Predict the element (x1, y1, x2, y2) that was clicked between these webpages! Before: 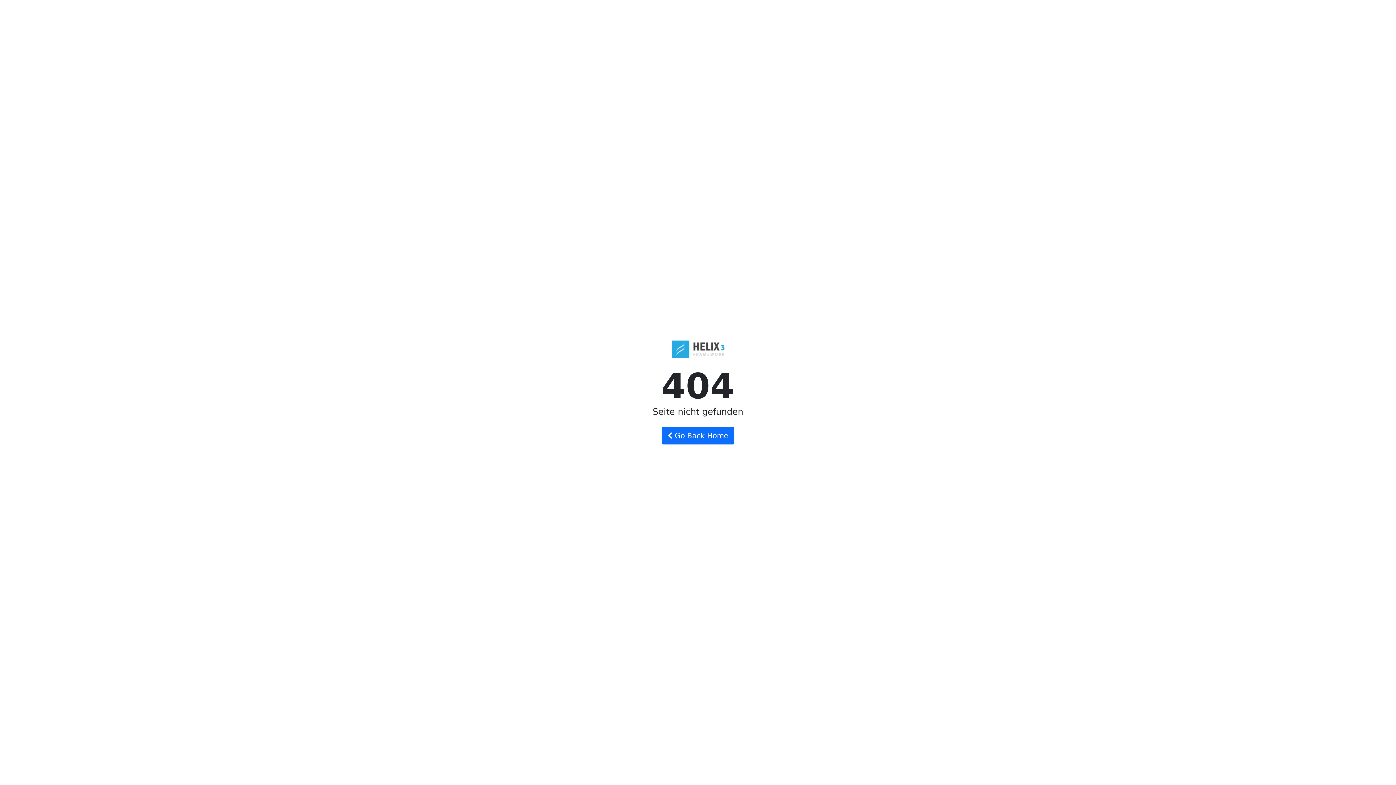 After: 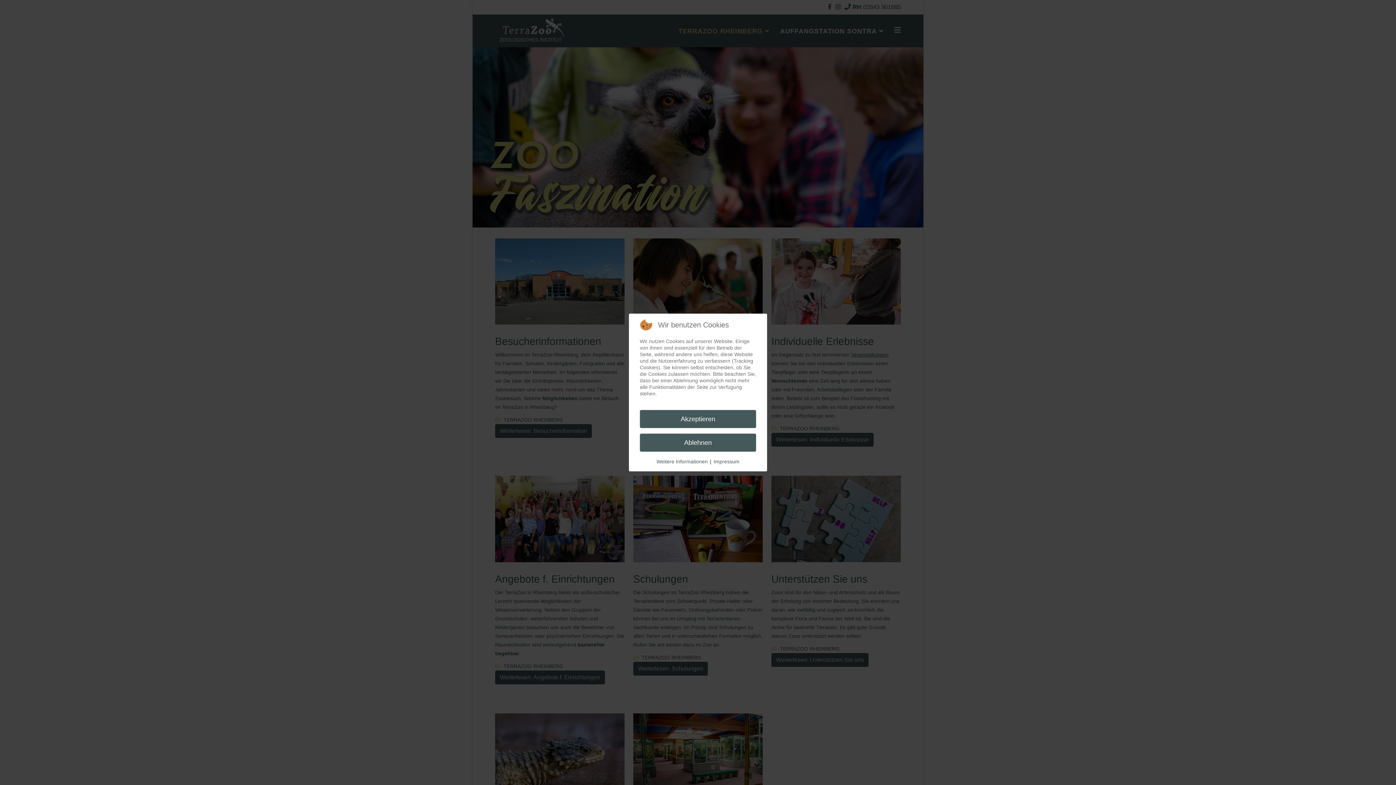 Action: bbox: (661, 427, 734, 444) label:  Go Back Home